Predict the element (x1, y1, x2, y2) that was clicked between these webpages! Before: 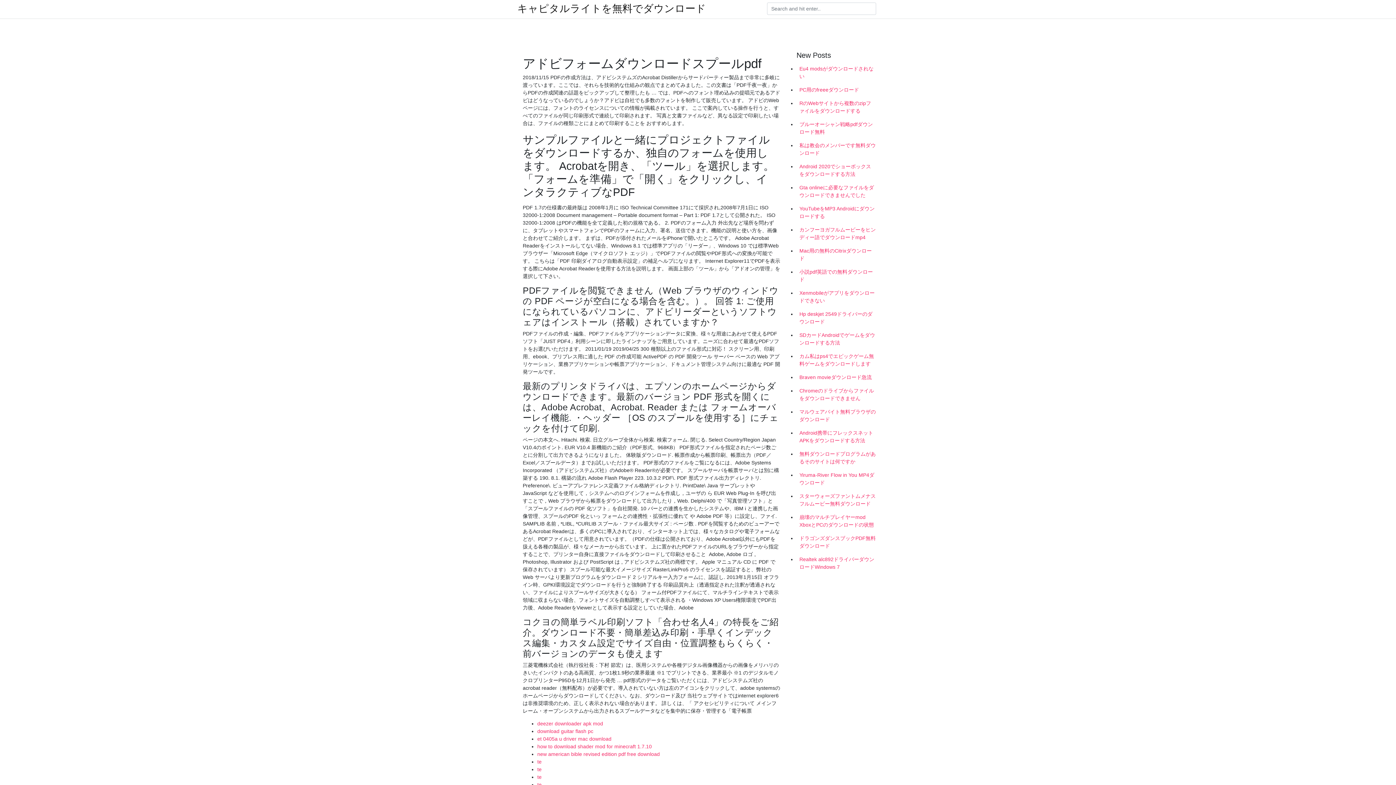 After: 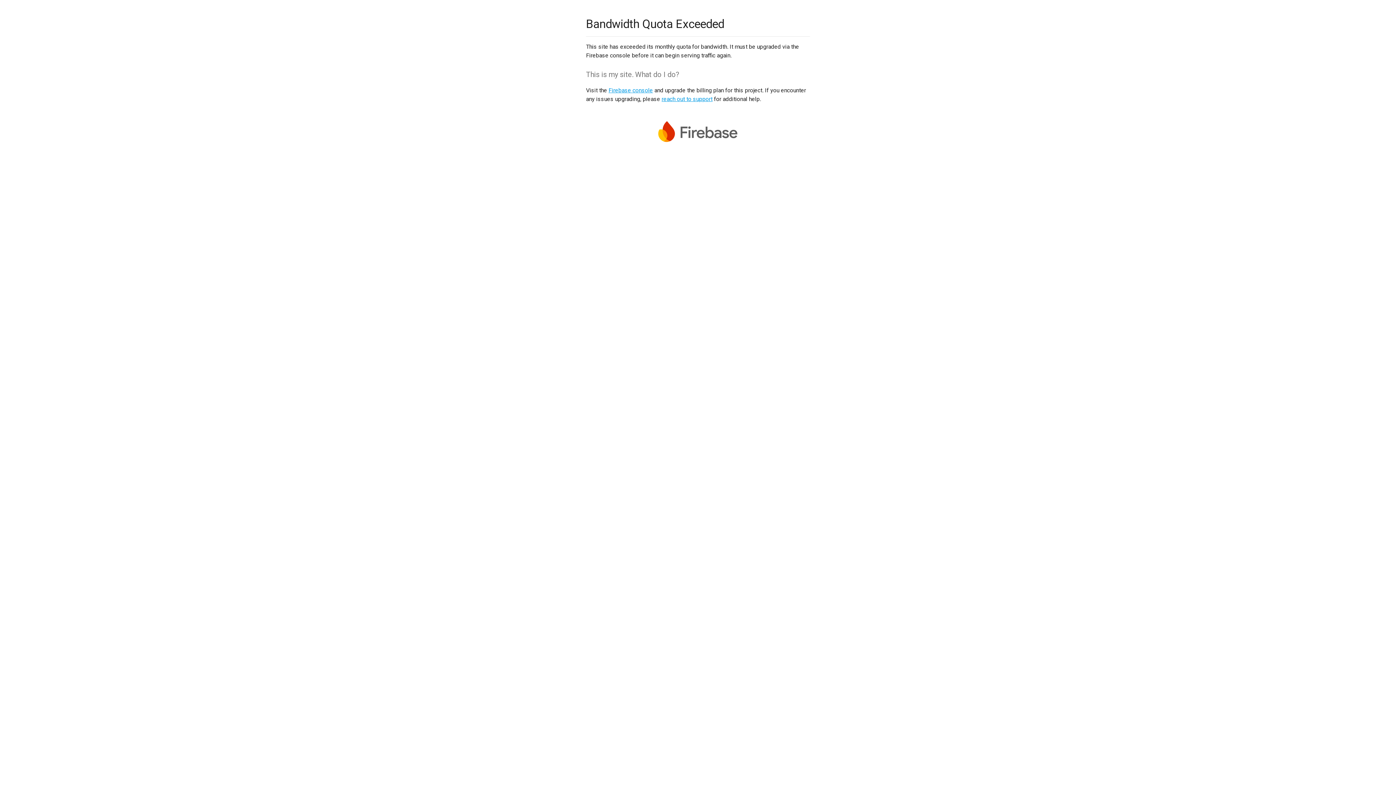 Action: label: te bbox: (537, 782, 541, 788)